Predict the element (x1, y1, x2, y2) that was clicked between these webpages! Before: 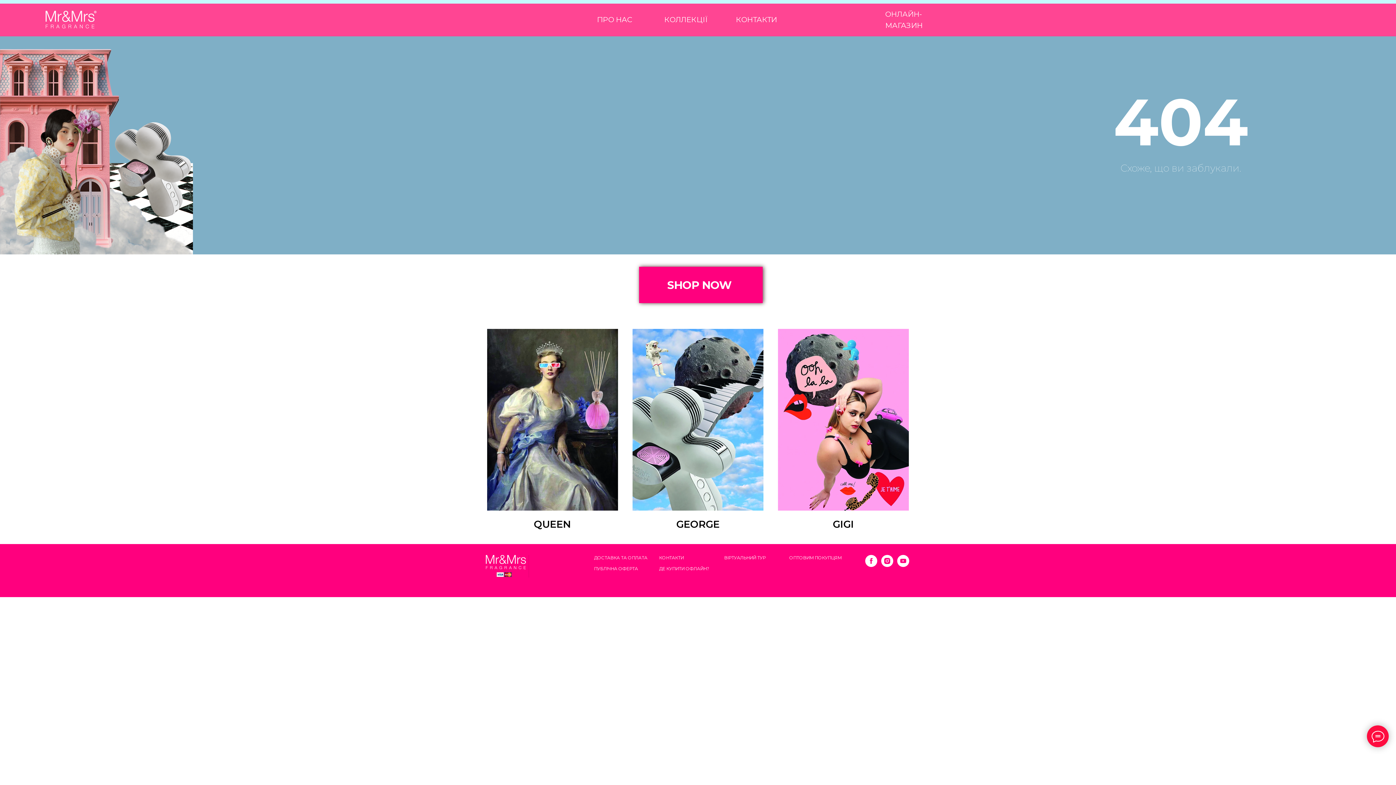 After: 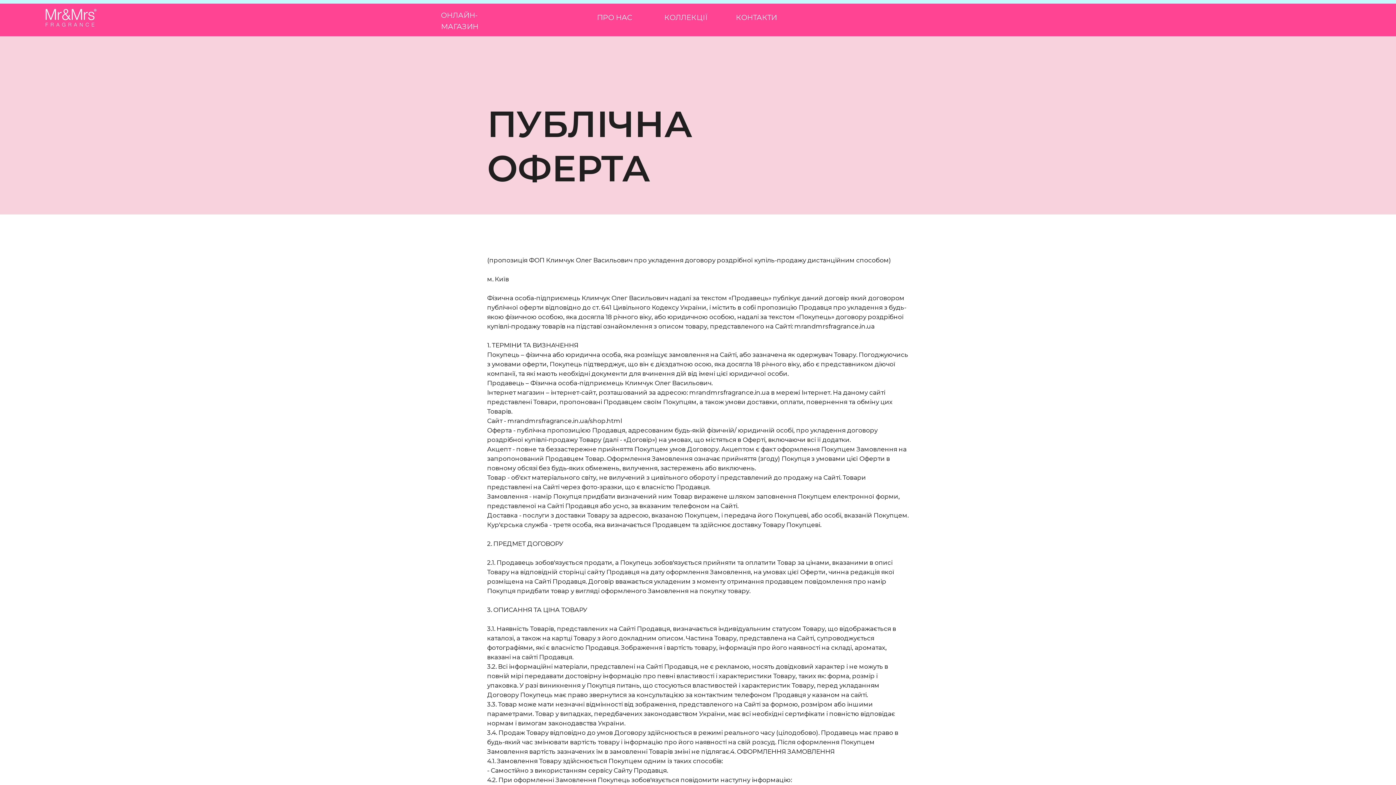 Action: bbox: (594, 566, 638, 571) label: ПУБЛІЧНА ОФЕРТА